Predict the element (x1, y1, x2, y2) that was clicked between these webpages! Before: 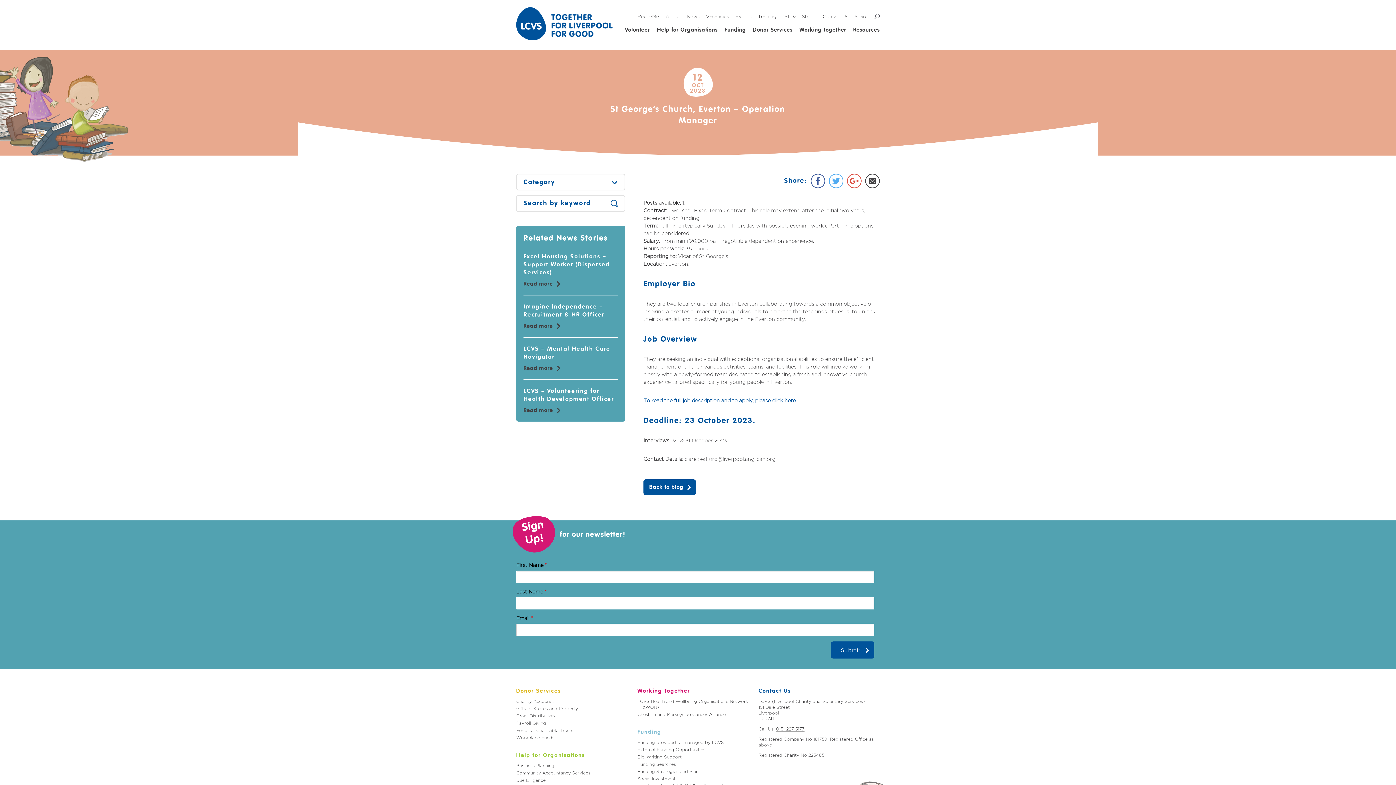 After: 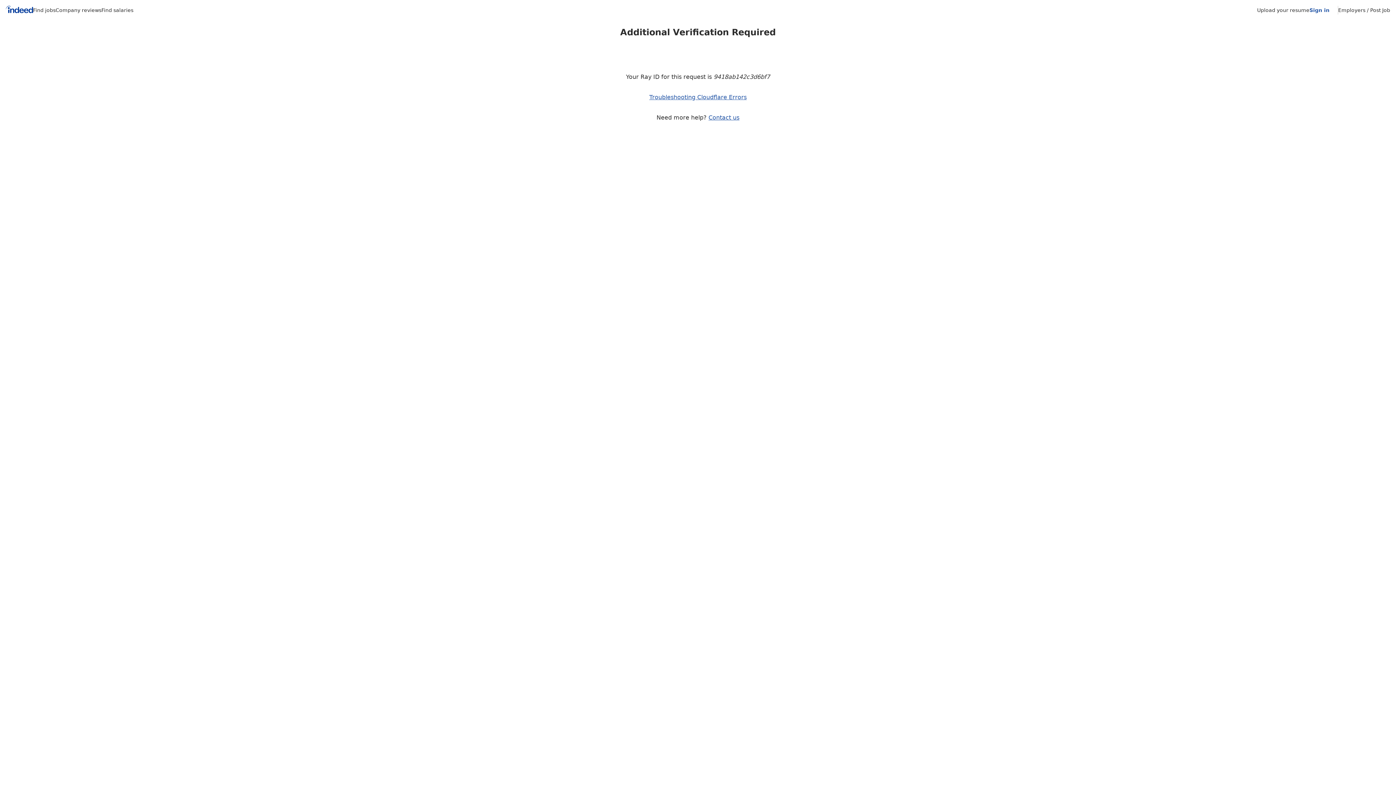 Action: label: To read the full job description and to apply, please click here. bbox: (643, 397, 797, 403)